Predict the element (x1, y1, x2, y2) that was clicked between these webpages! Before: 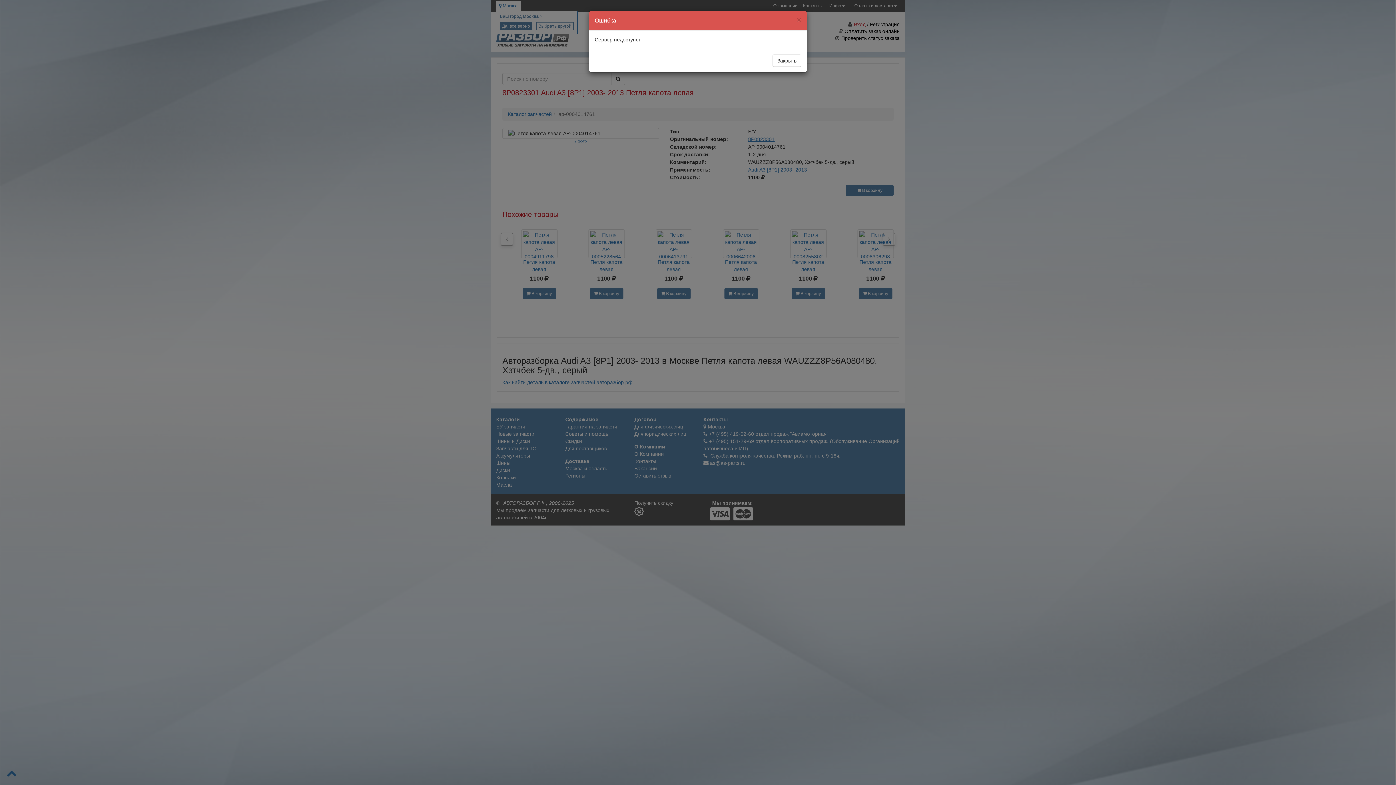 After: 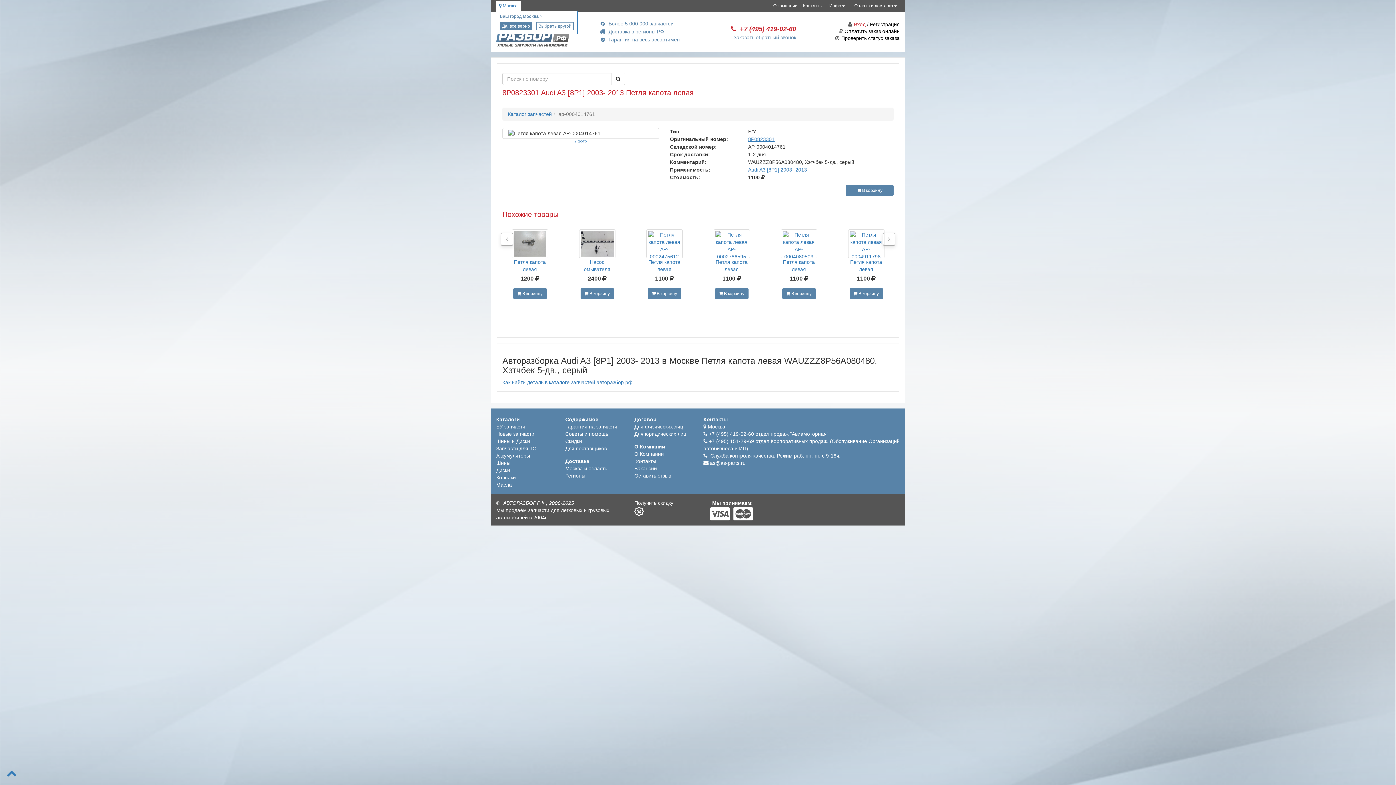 Action: bbox: (772, 54, 801, 66) label: Закрыть